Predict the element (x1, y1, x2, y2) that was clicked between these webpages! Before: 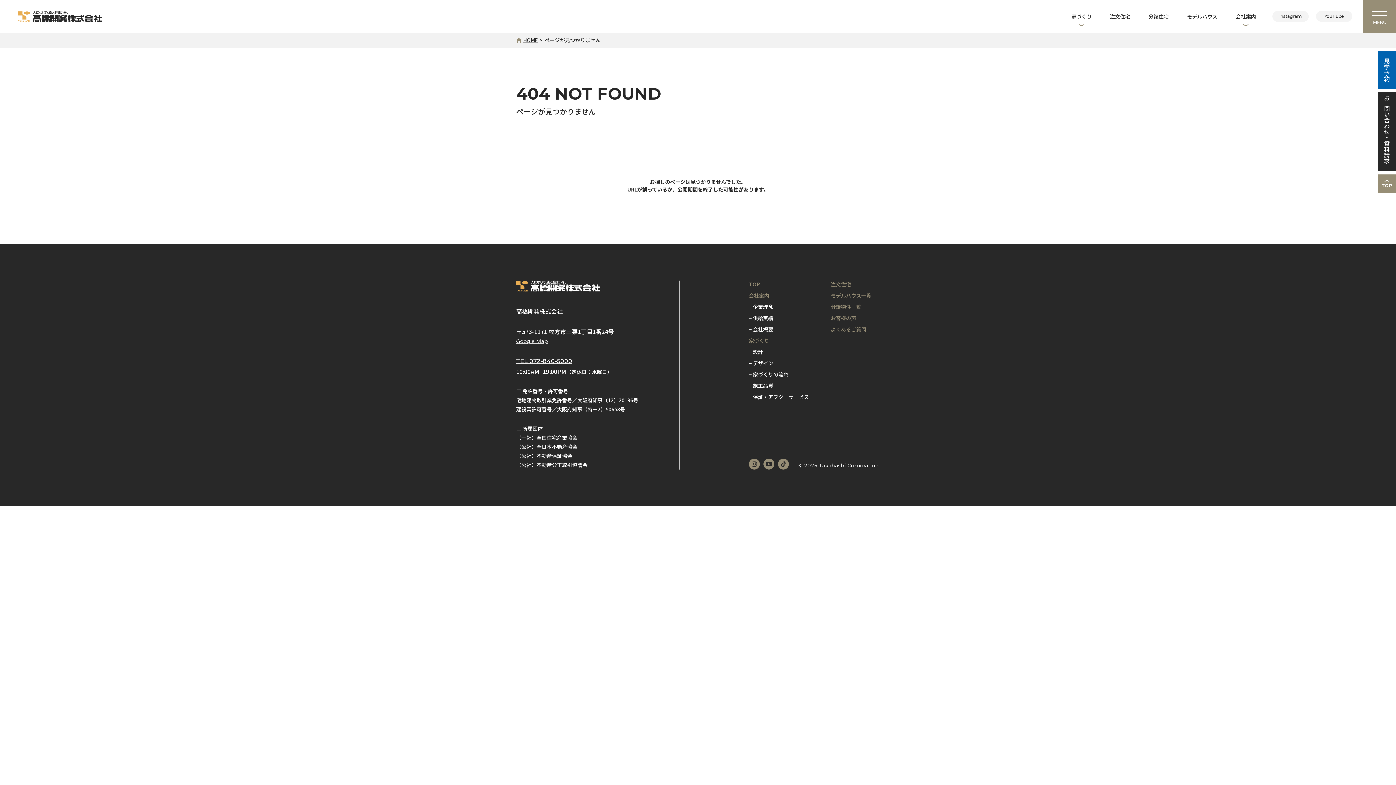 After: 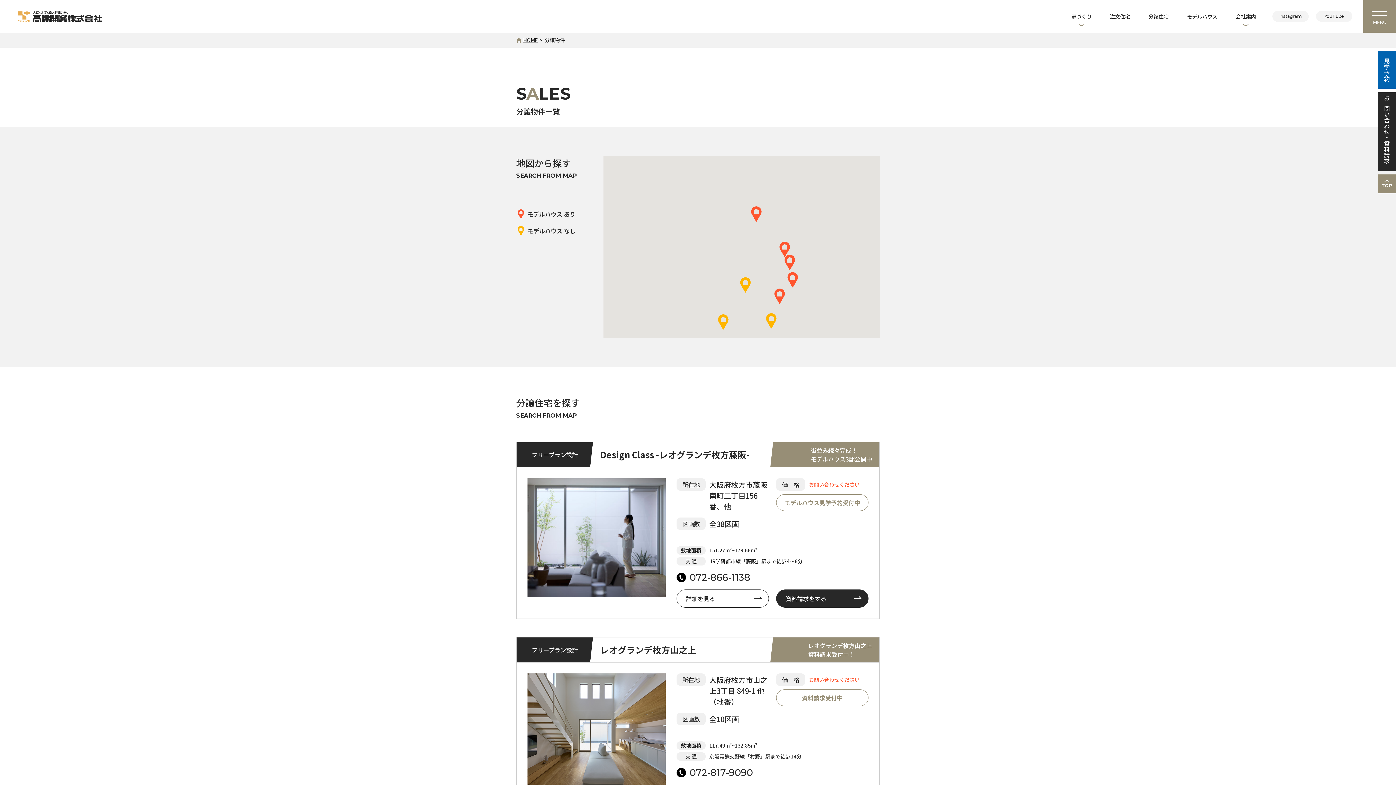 Action: bbox: (830, 303, 861, 310) label: 分譲物件一覧